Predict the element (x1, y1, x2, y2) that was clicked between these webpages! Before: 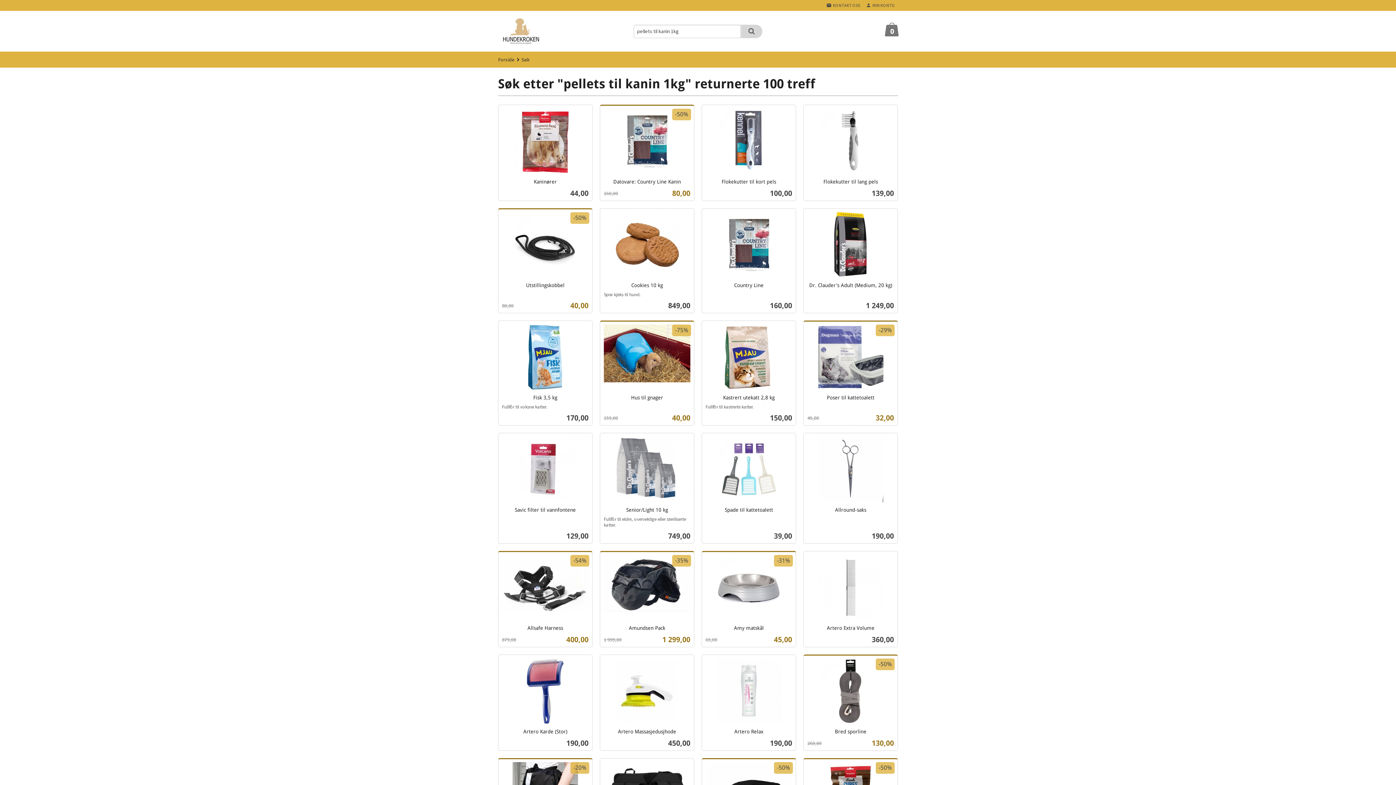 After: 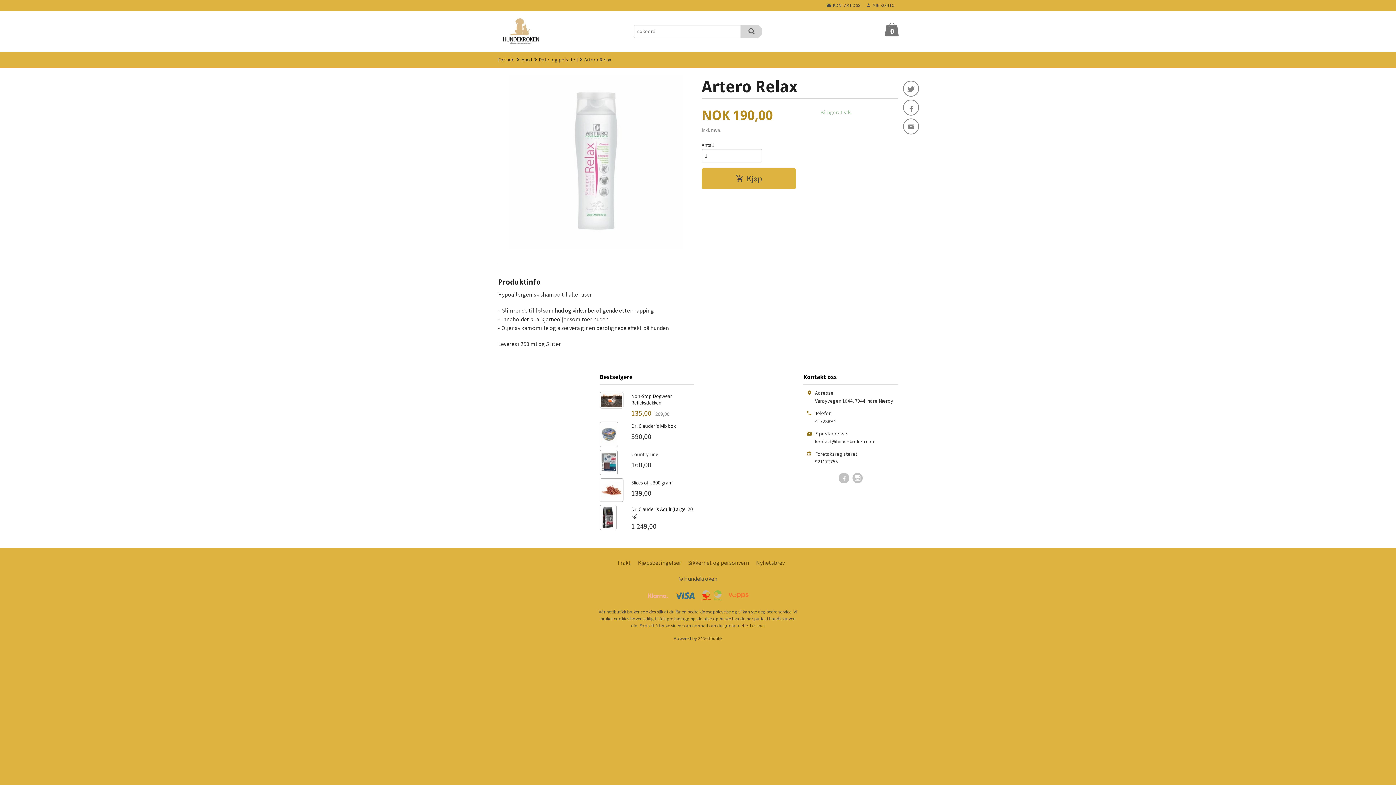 Action: label: Artero Relax
Pris
190,00
inkl. mva.
Kjøp bbox: (701, 654, 796, 751)